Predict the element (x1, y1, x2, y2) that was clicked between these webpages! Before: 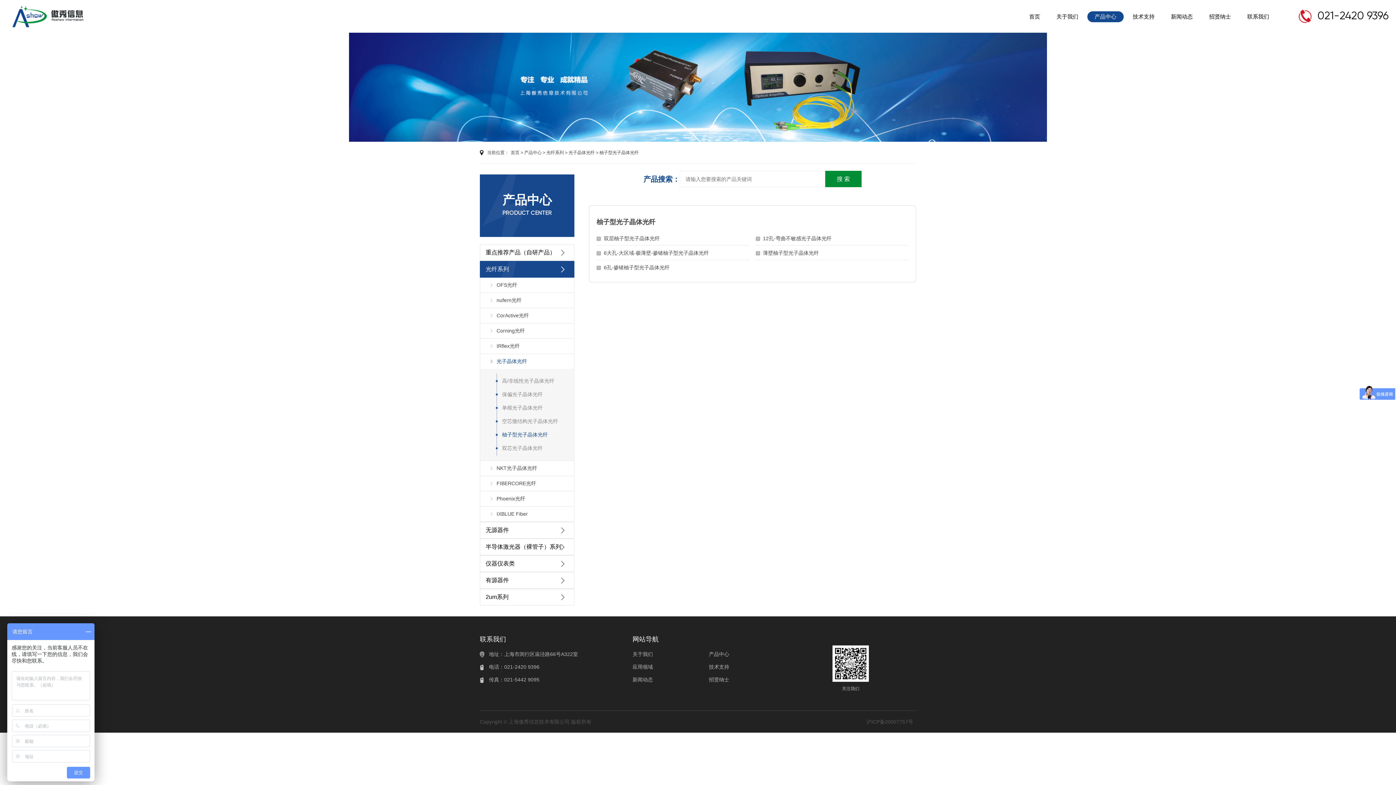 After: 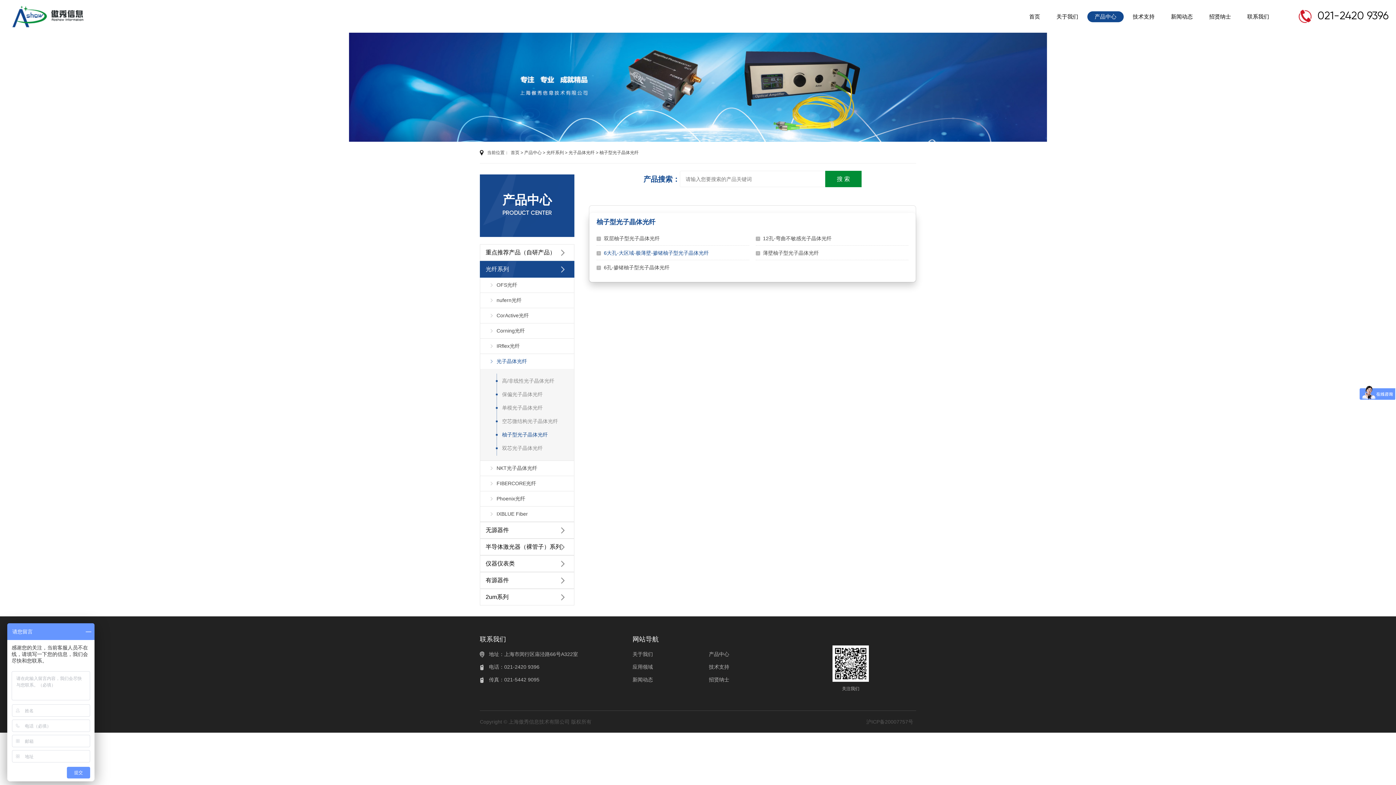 Action: bbox: (596, 245, 749, 260) label: 6大孔-大区域-极薄壁-掺锗柚子型光子晶体光纤